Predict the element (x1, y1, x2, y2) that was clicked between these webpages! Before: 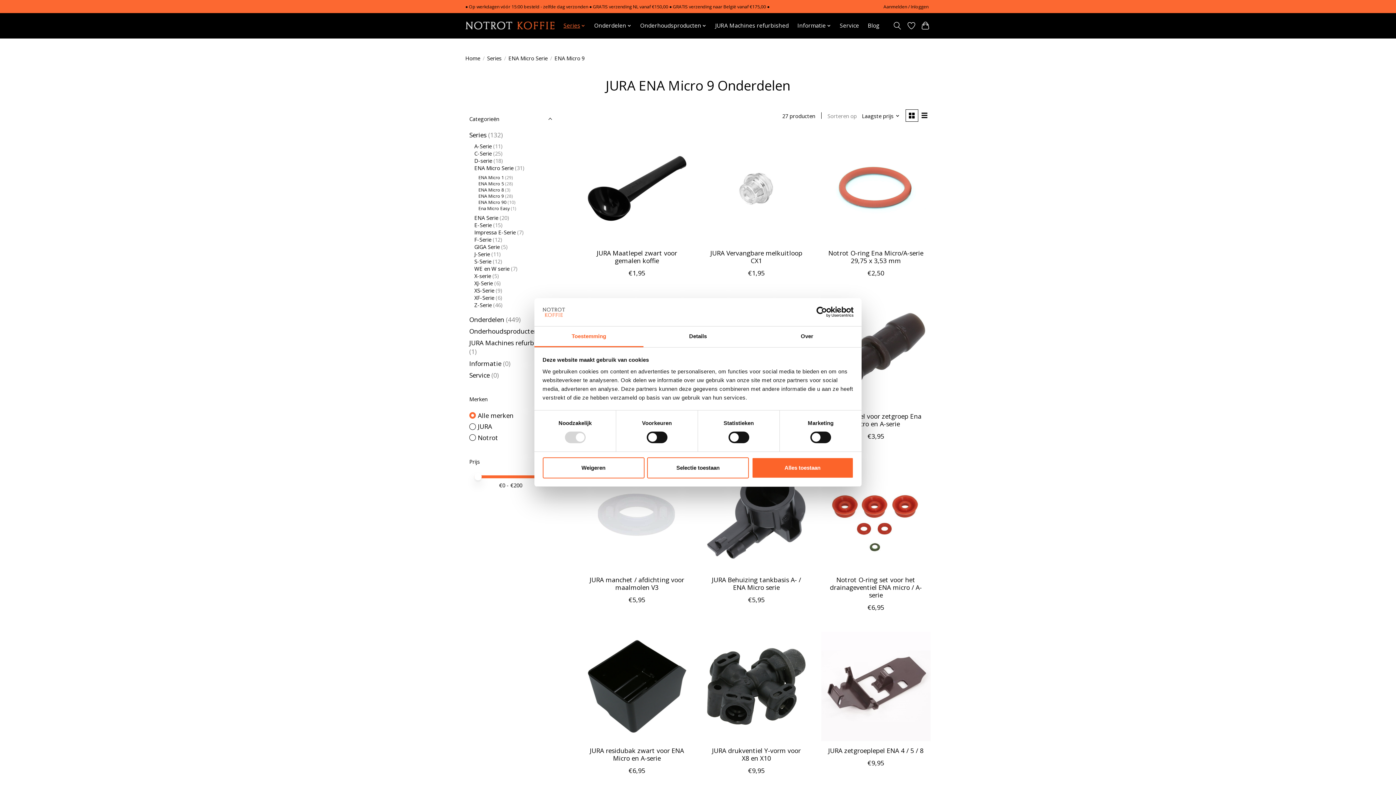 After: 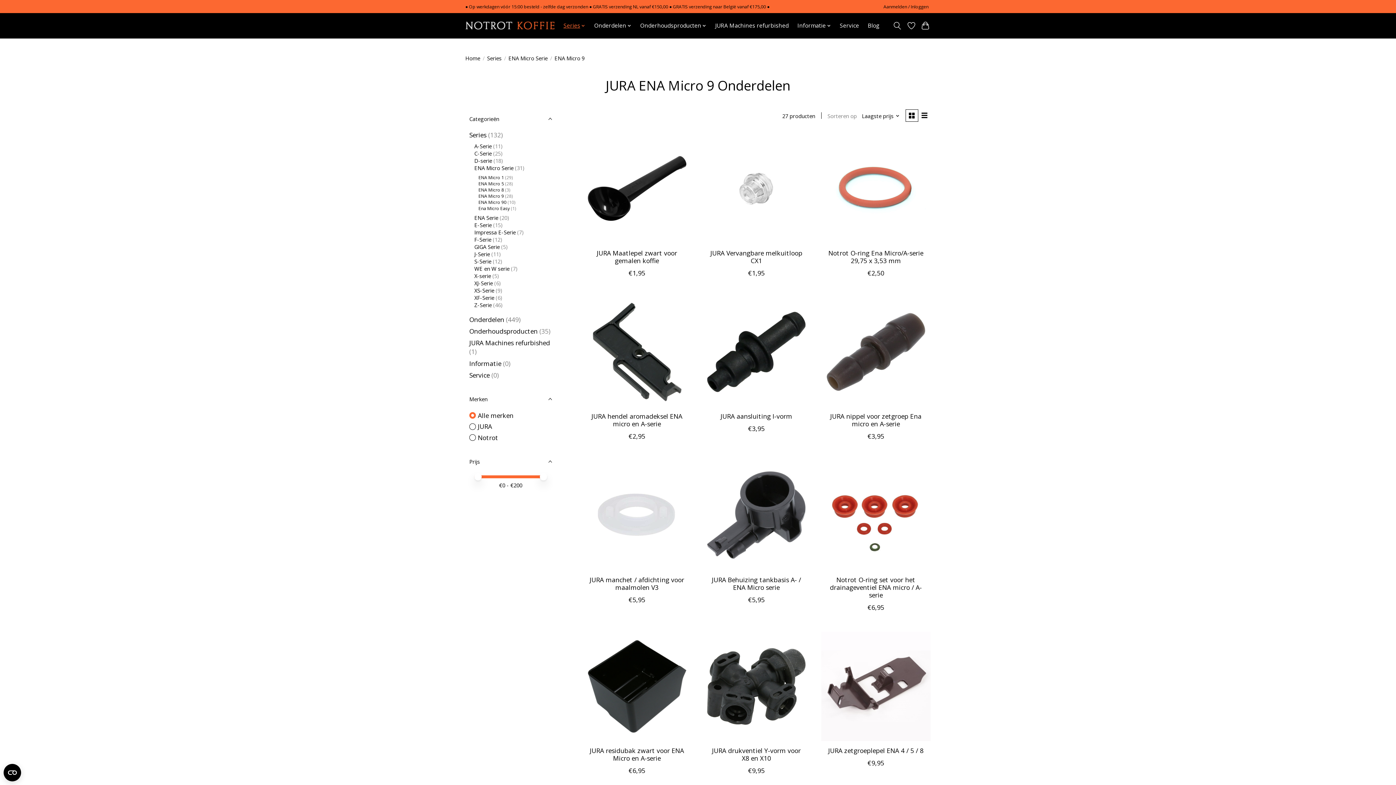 Action: bbox: (647, 457, 749, 478) label: Selectie toestaan